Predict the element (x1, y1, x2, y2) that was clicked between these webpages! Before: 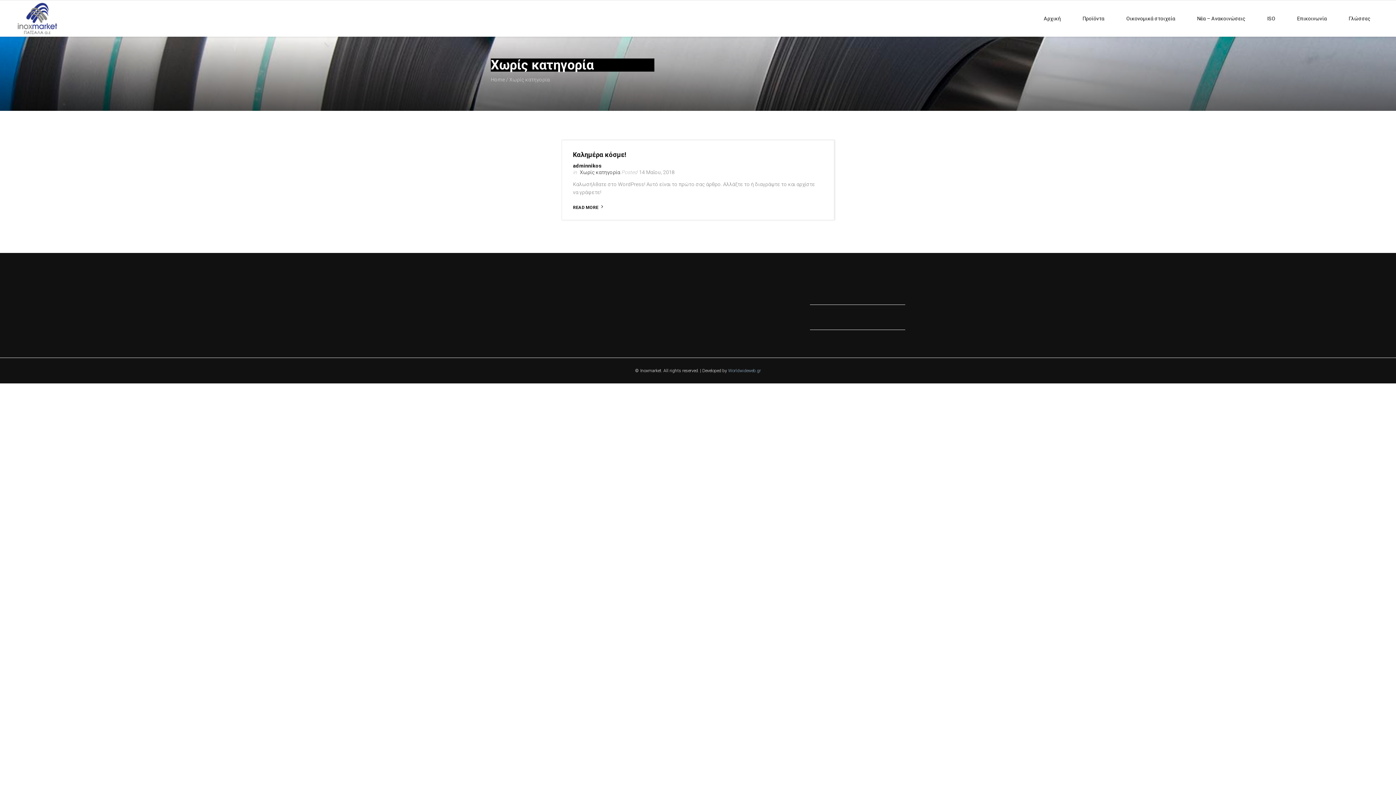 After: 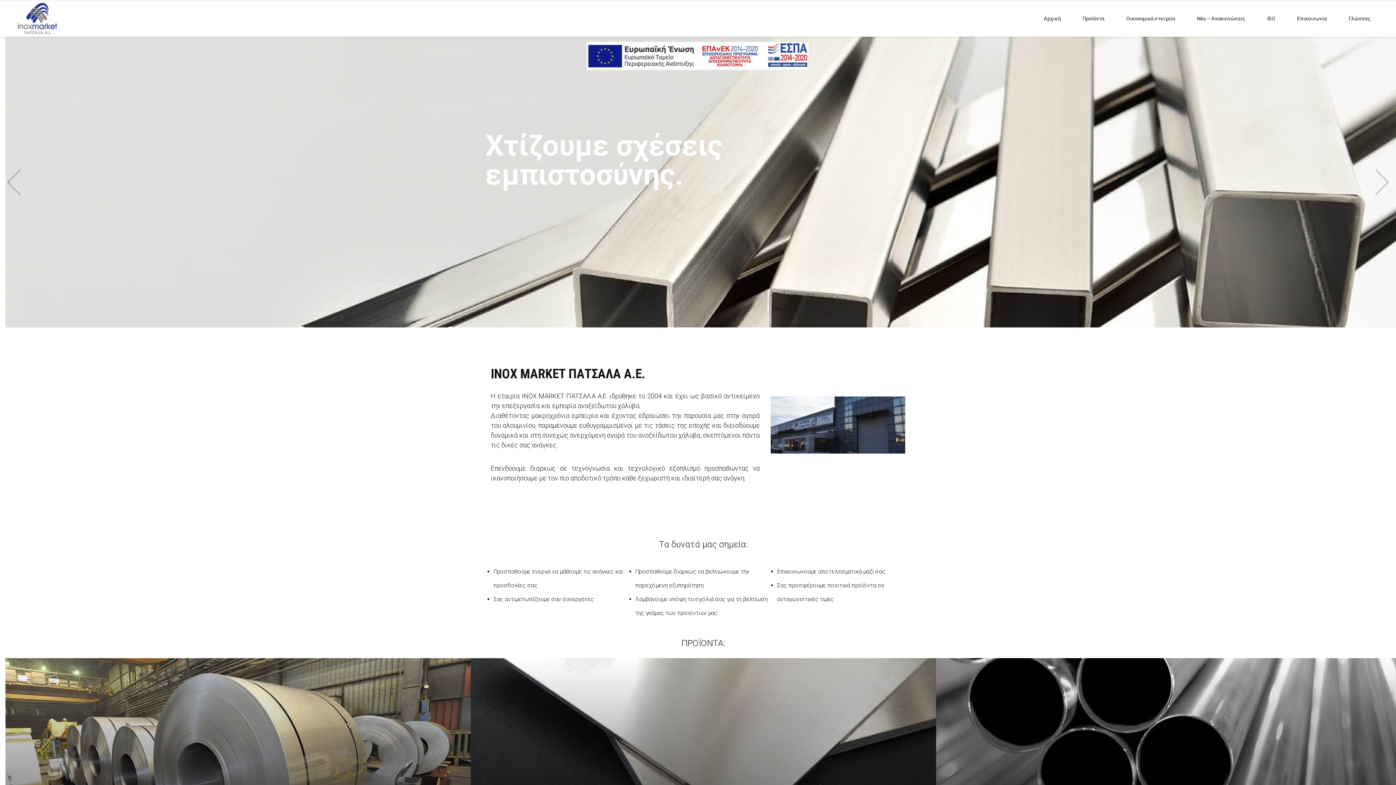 Action: bbox: (14, 15, 60, 20)